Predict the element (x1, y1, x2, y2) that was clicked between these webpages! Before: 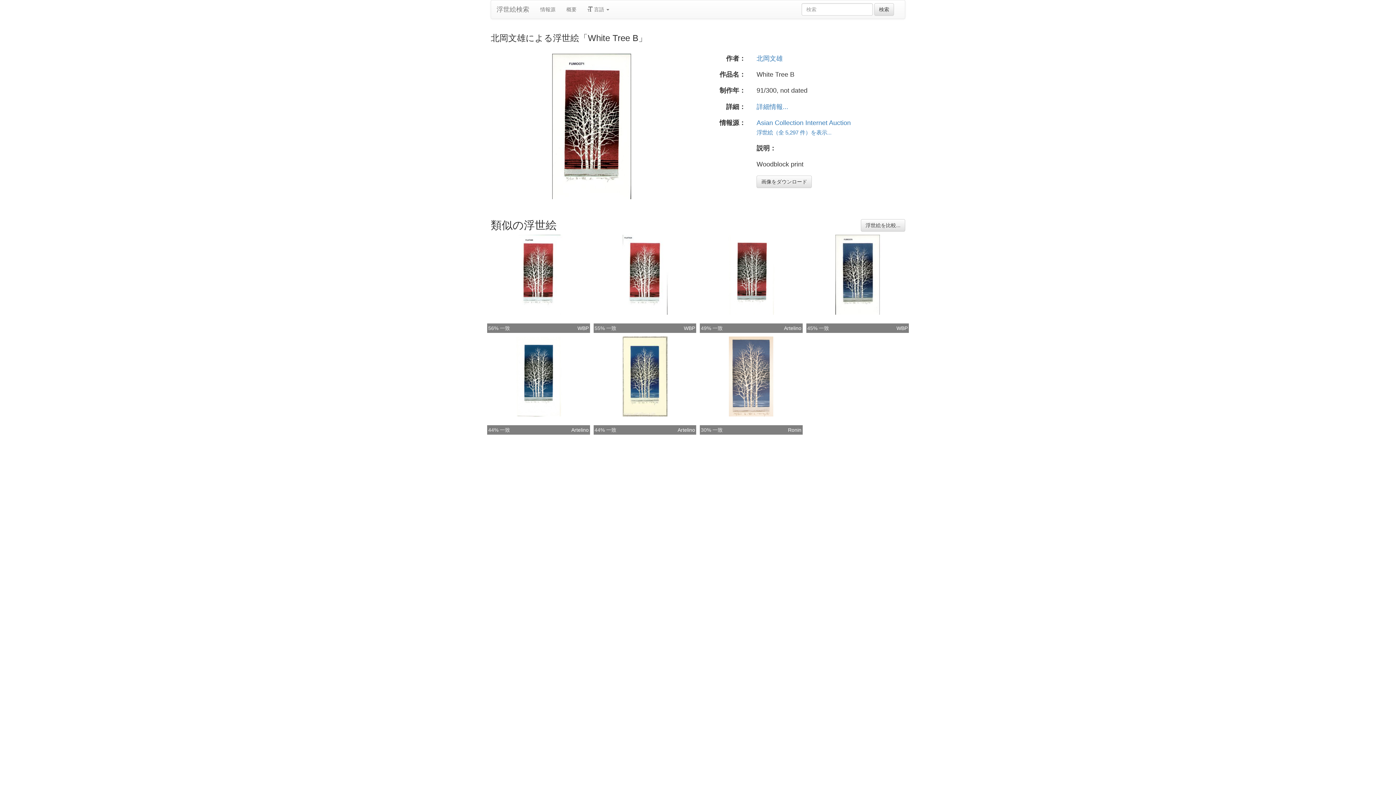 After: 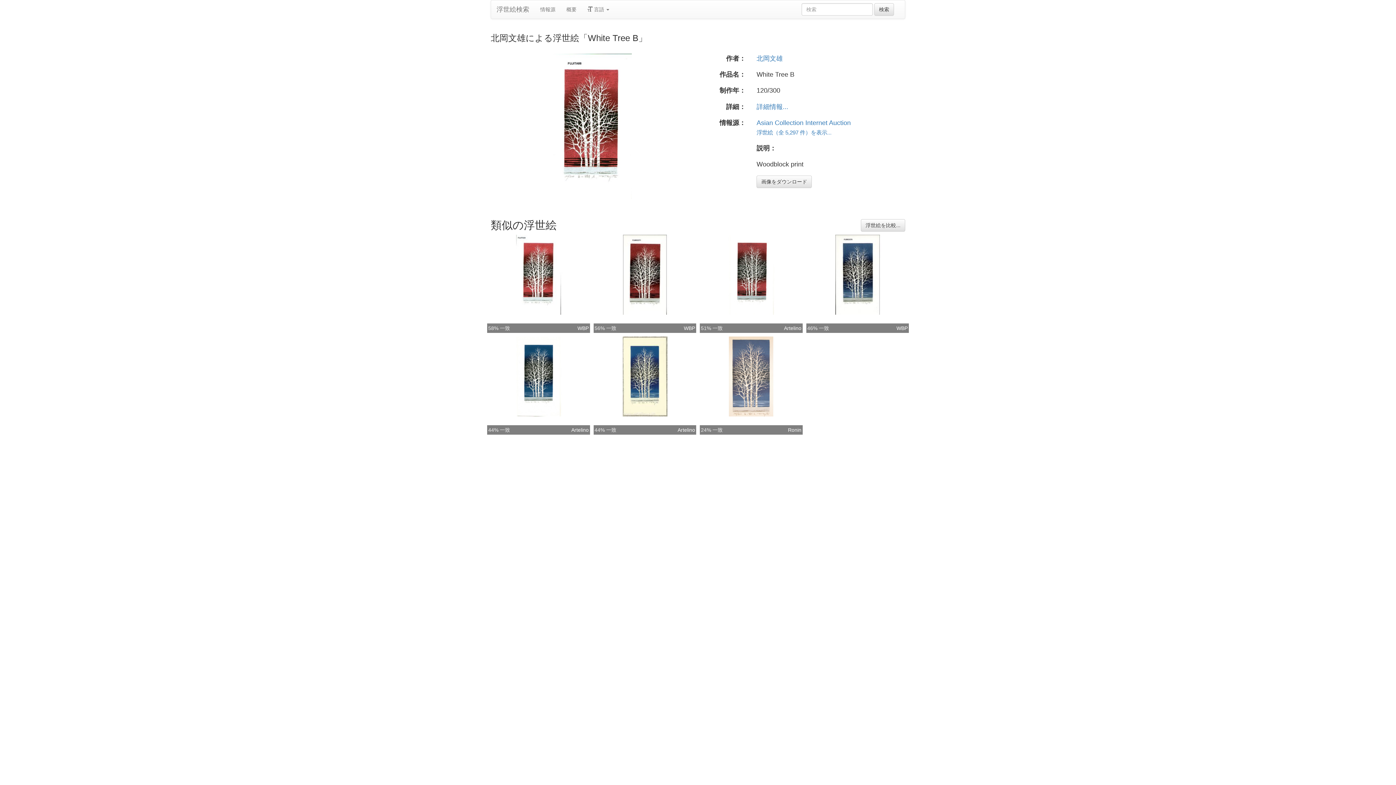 Action: bbox: (498, 271, 578, 277)